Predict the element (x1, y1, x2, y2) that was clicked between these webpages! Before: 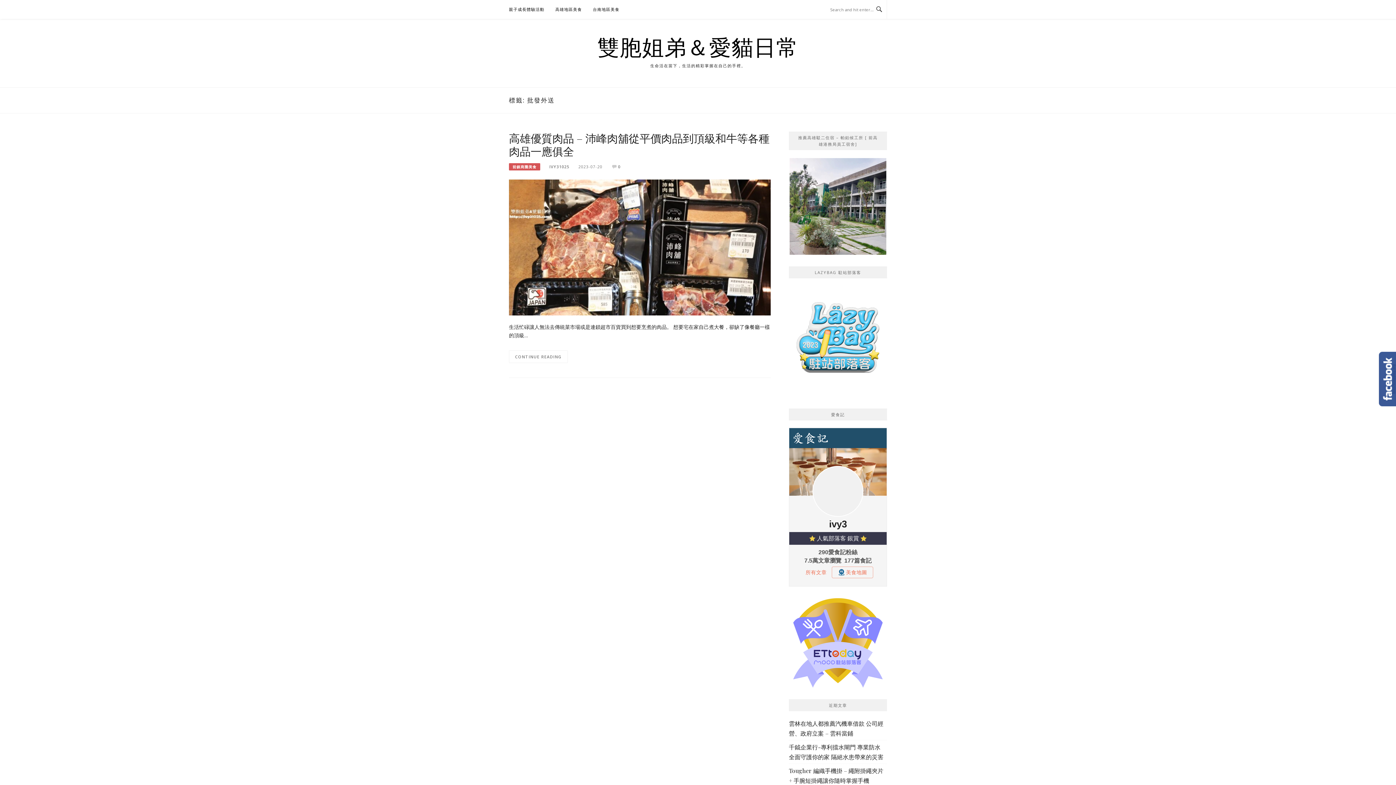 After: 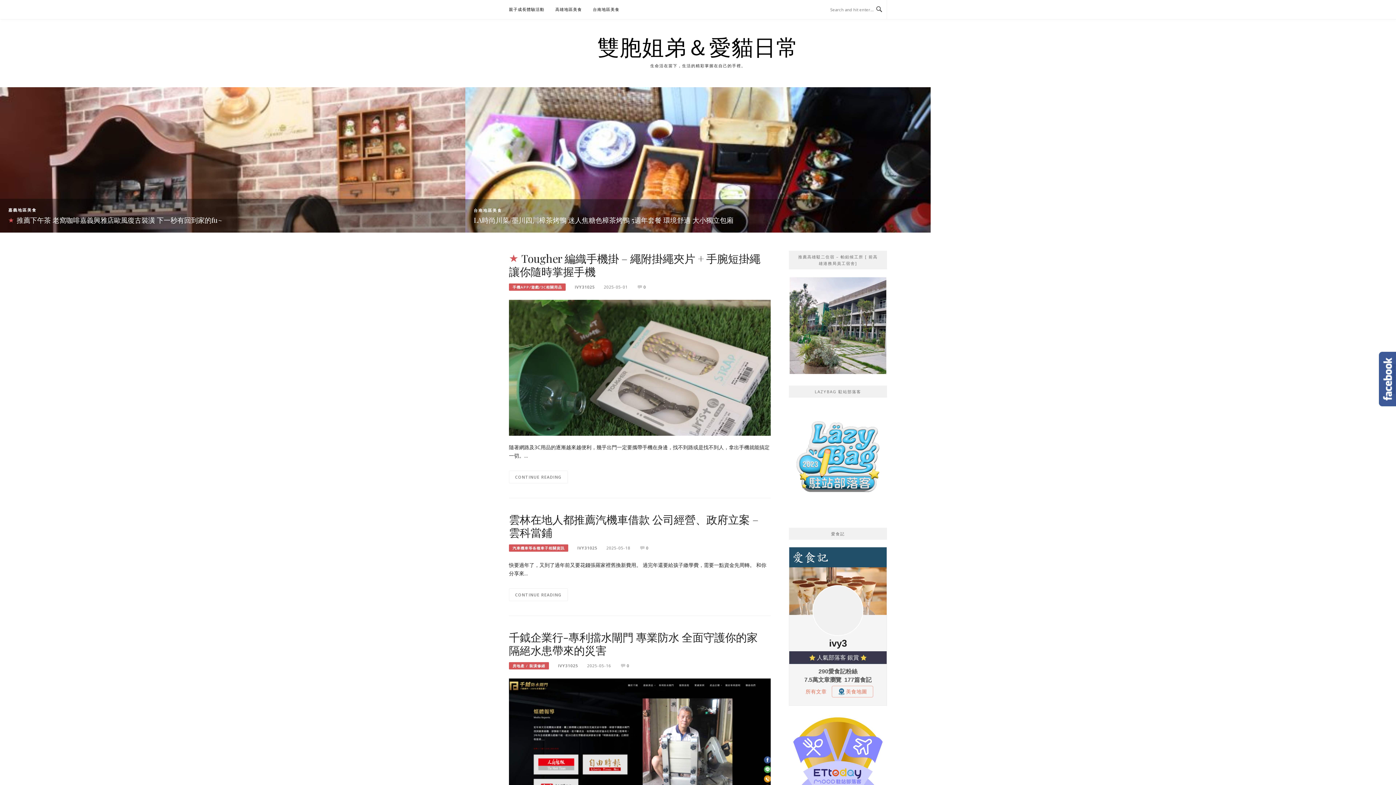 Action: bbox: (597, 35, 798, 60) label: 雙胞姐弟＆愛貓日常